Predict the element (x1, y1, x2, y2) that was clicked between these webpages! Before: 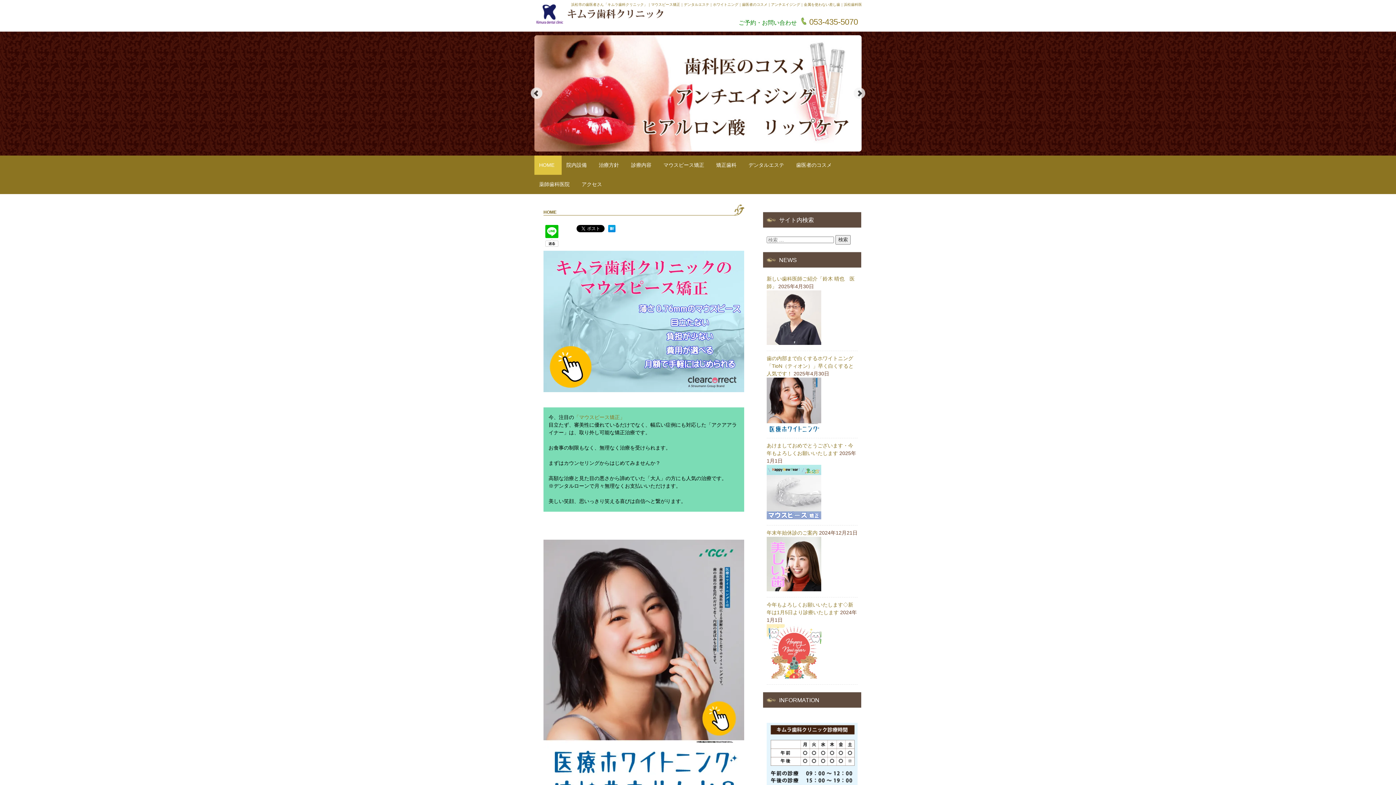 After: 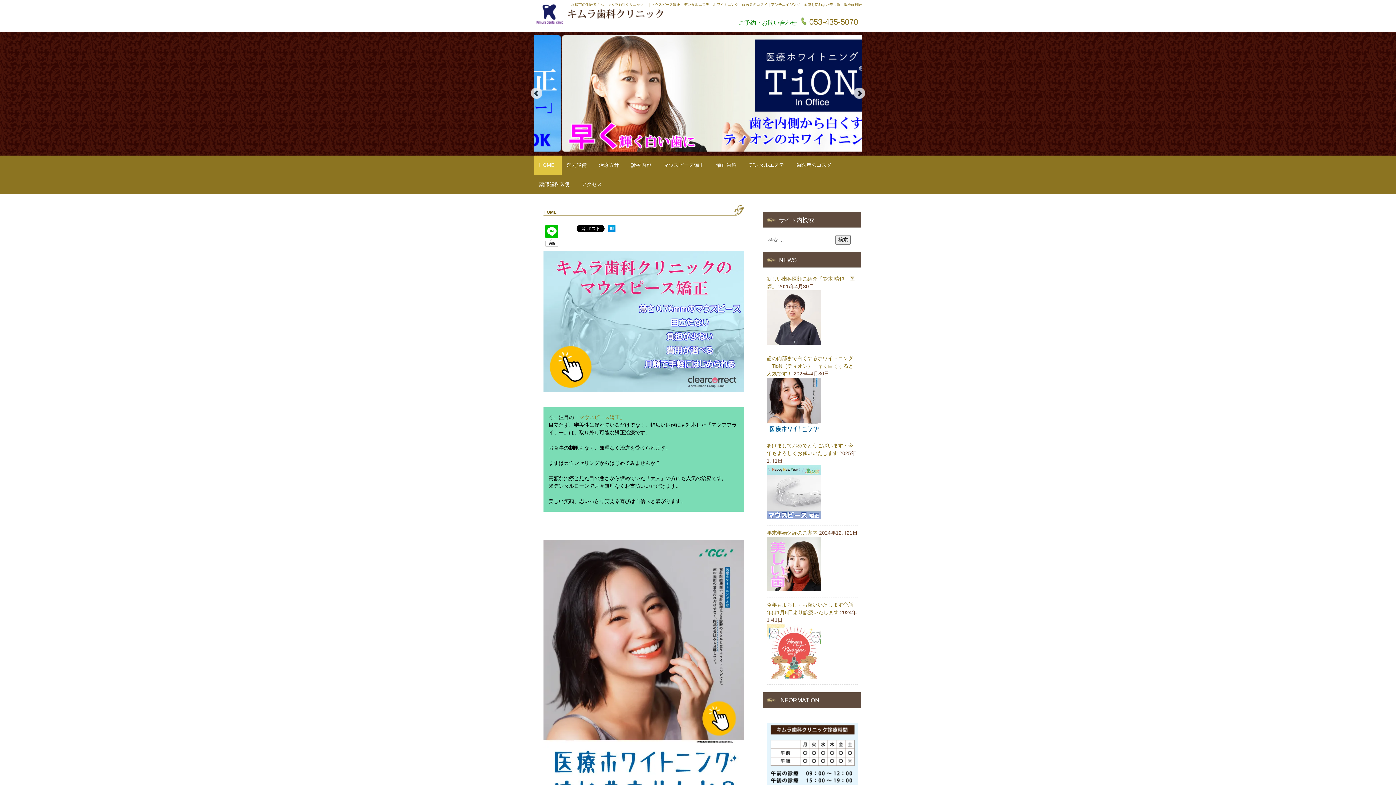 Action: bbox: (543, 385, 744, 391)